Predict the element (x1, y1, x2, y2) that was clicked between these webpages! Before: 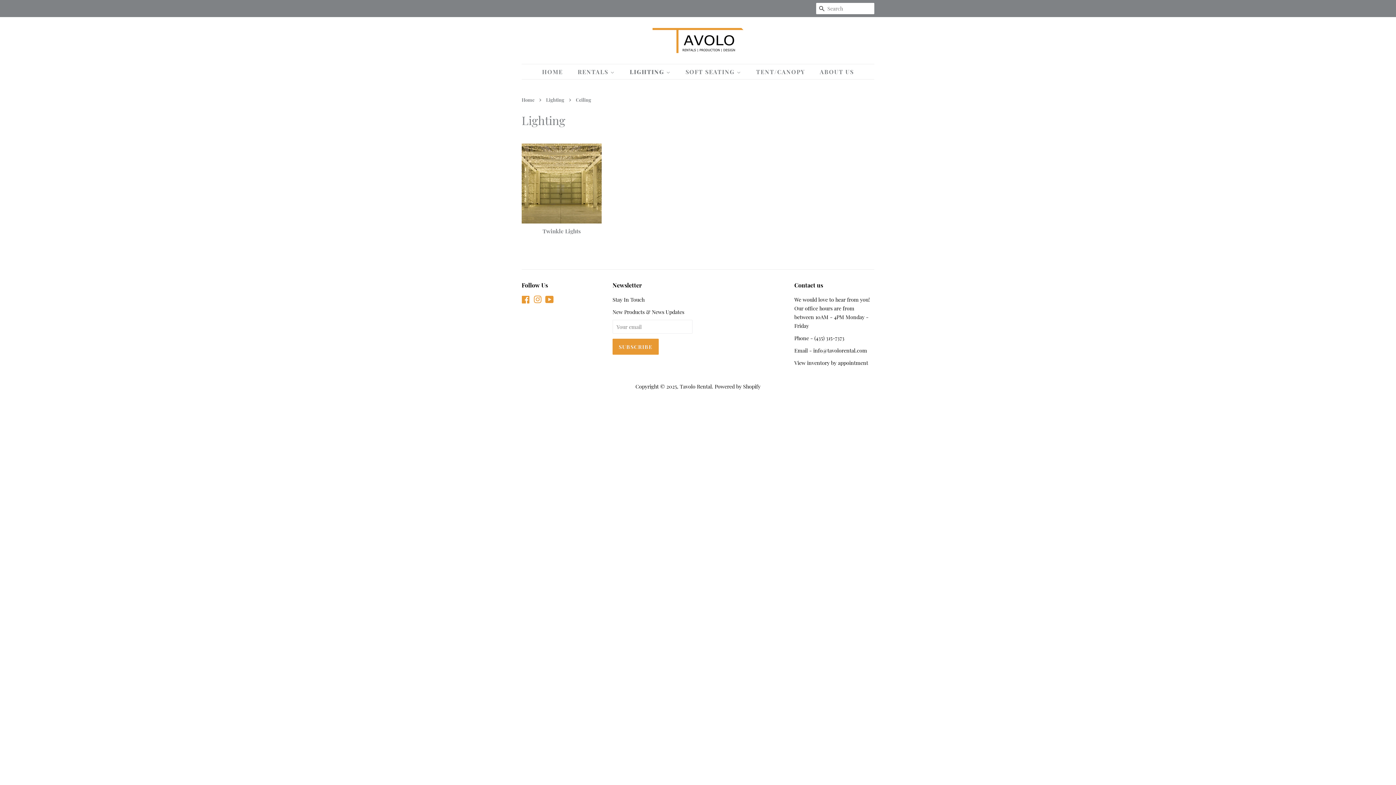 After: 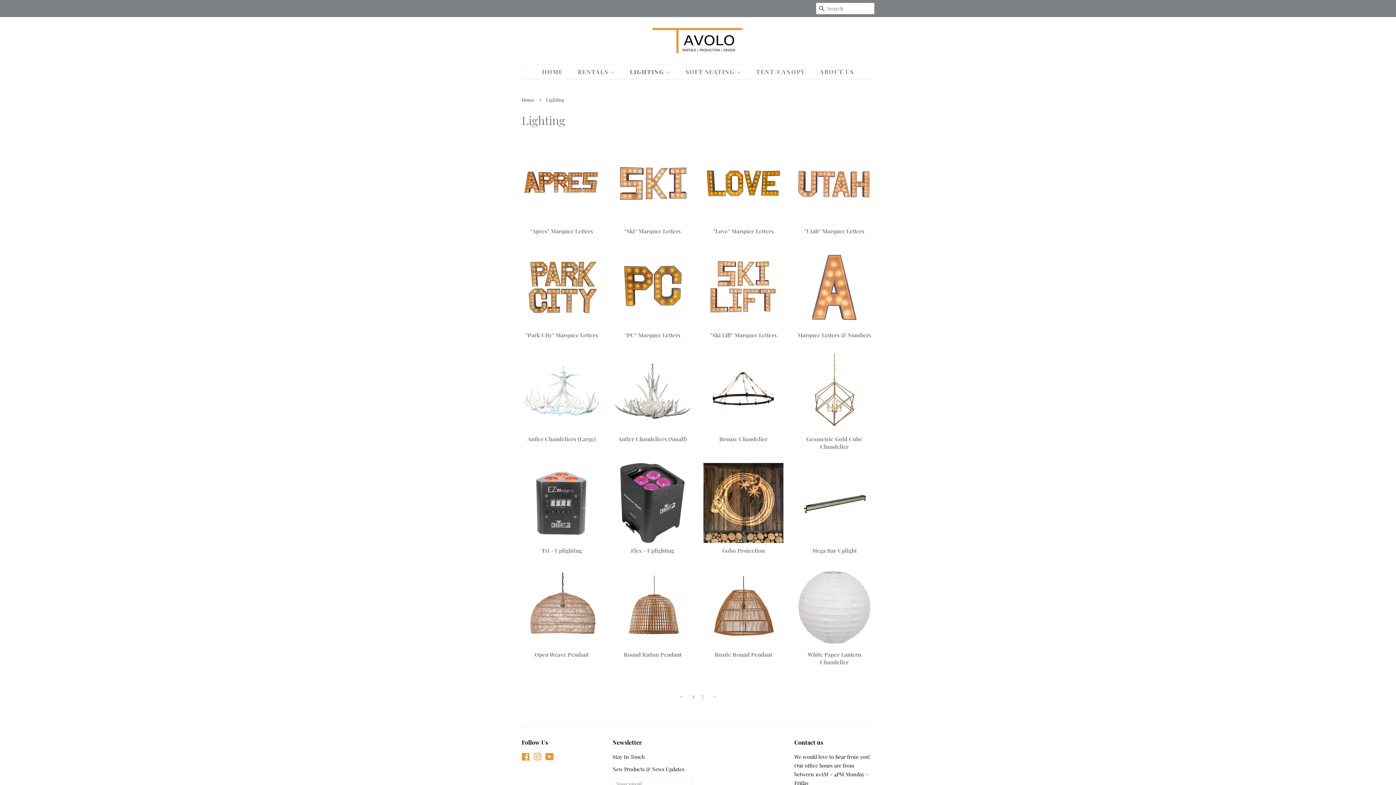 Action: label: LIGHTING  bbox: (624, 64, 678, 79)